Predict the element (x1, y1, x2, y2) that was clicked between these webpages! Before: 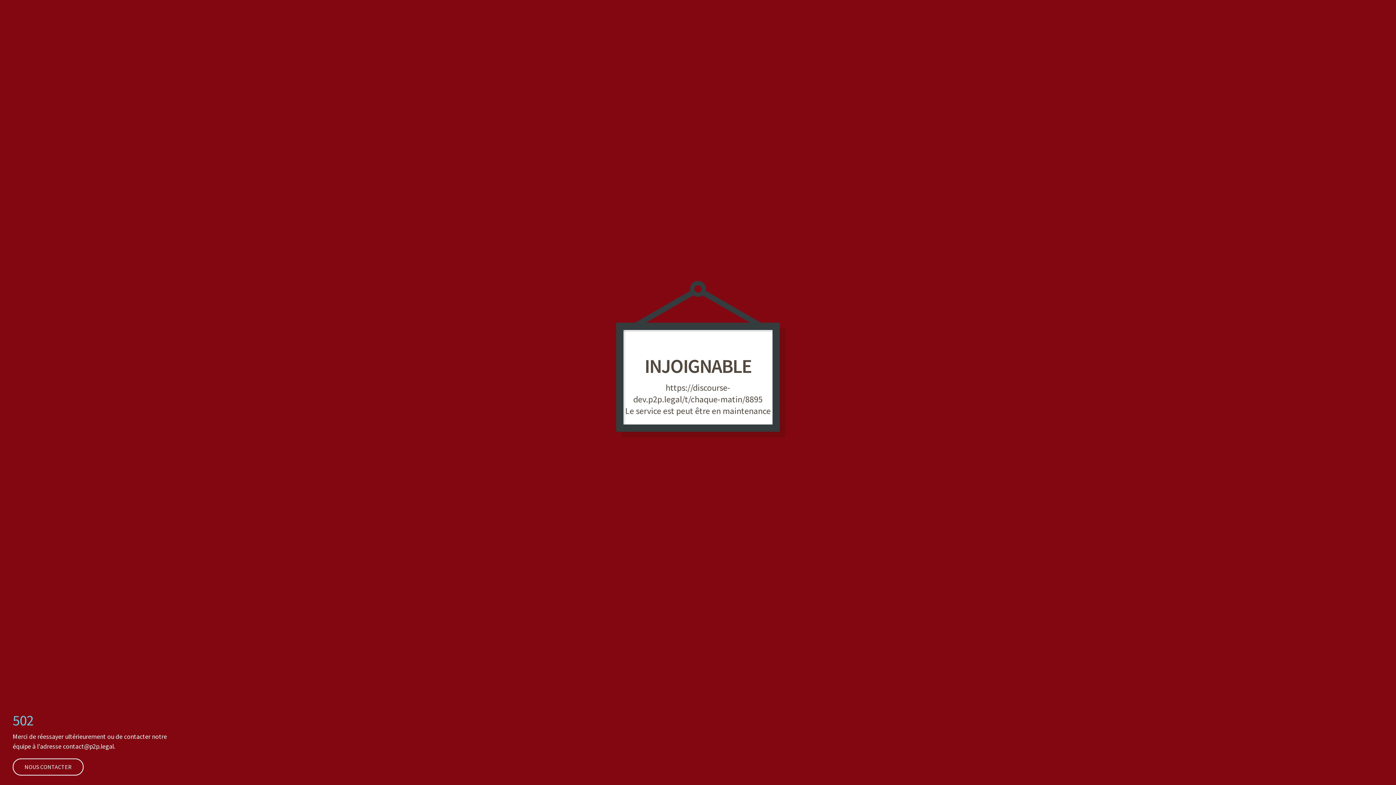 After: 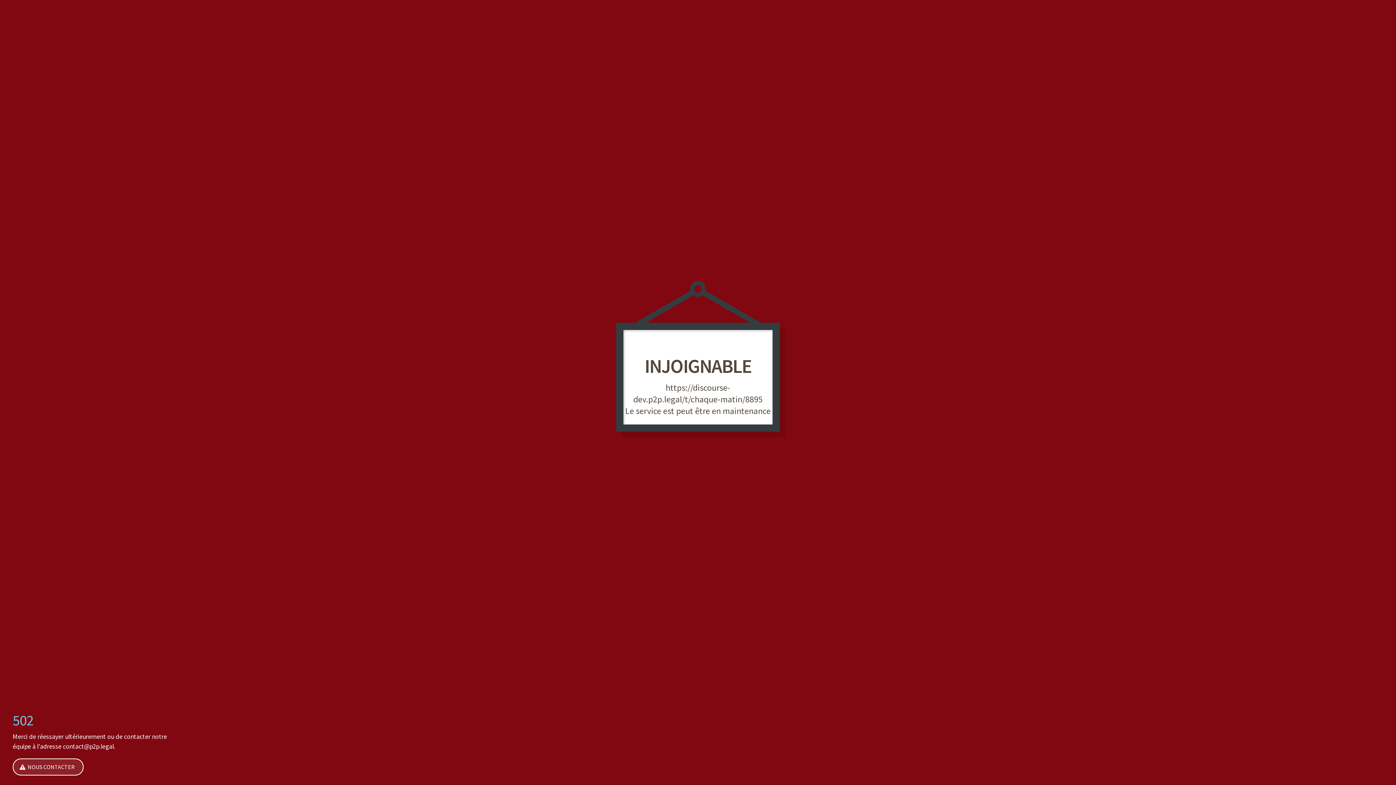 Action: bbox: (12, 758, 83, 776) label: NOUS CONTACTER